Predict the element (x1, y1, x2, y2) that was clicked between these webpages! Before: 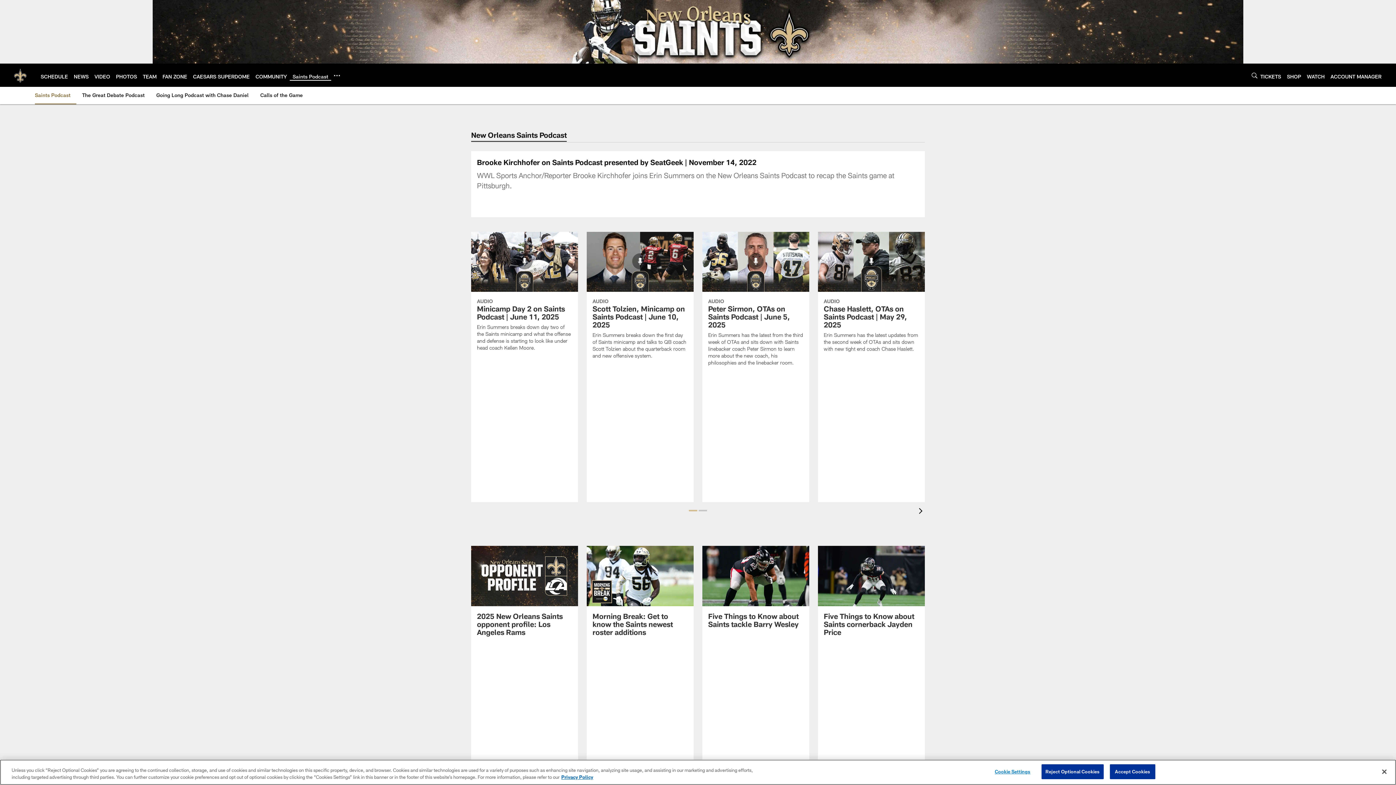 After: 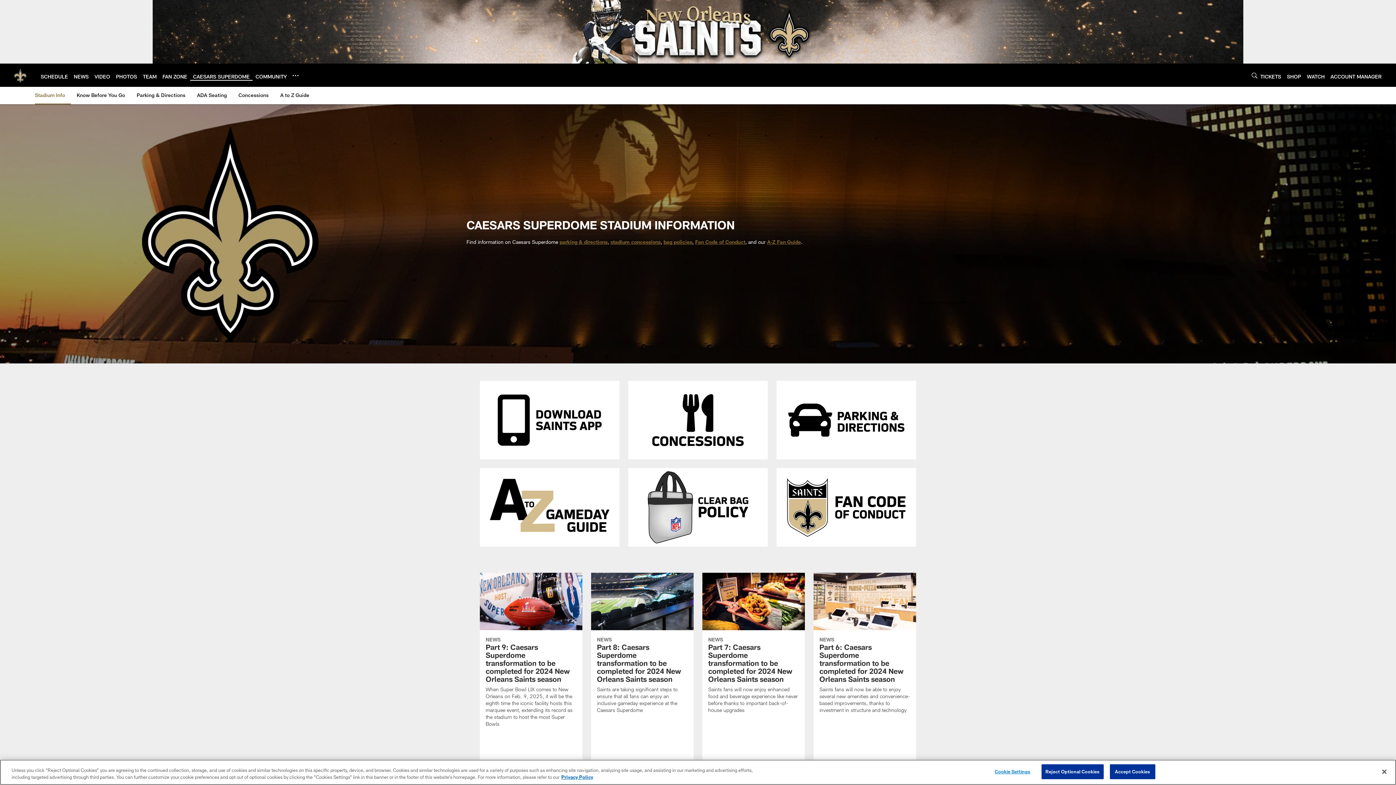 Action: bbox: (193, 73, 249, 79) label: CAESARS SUPERDOME